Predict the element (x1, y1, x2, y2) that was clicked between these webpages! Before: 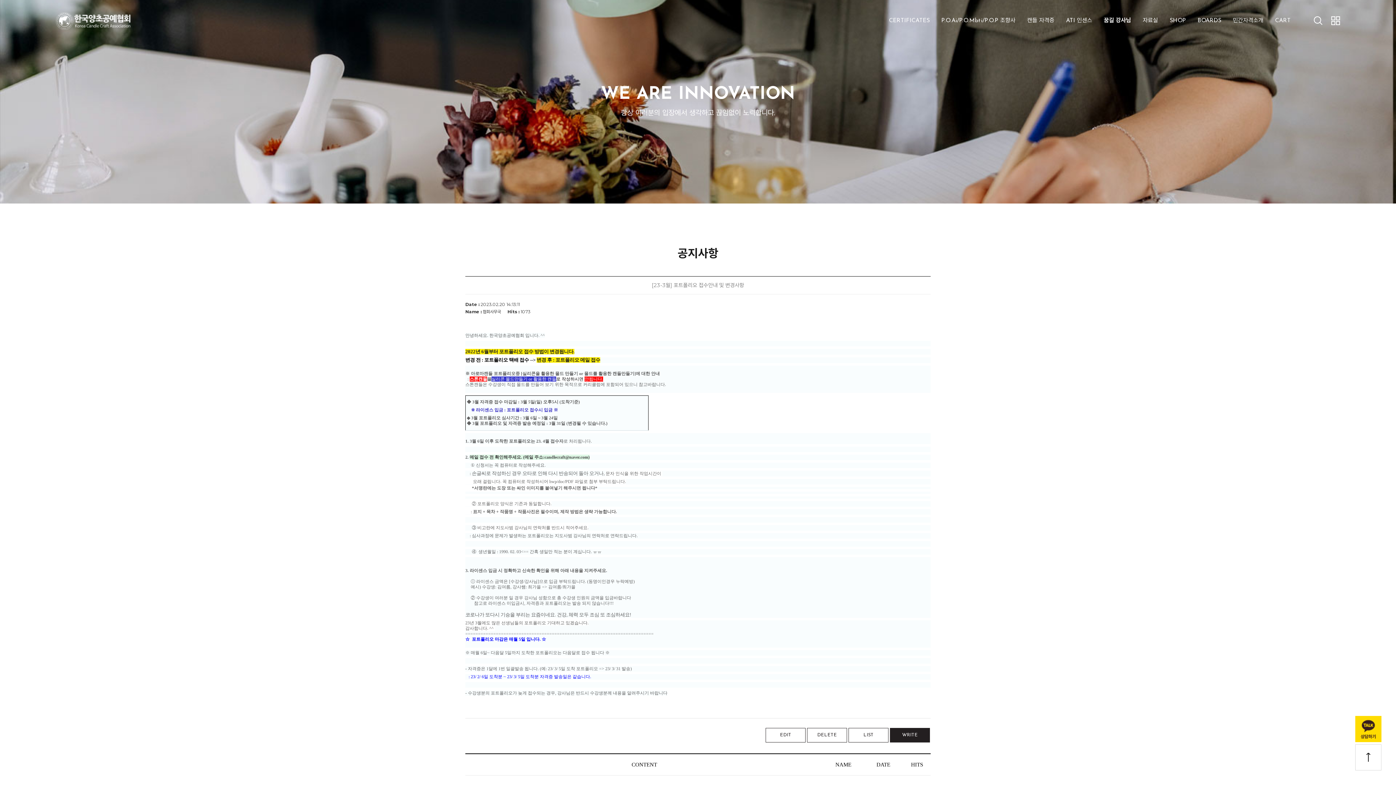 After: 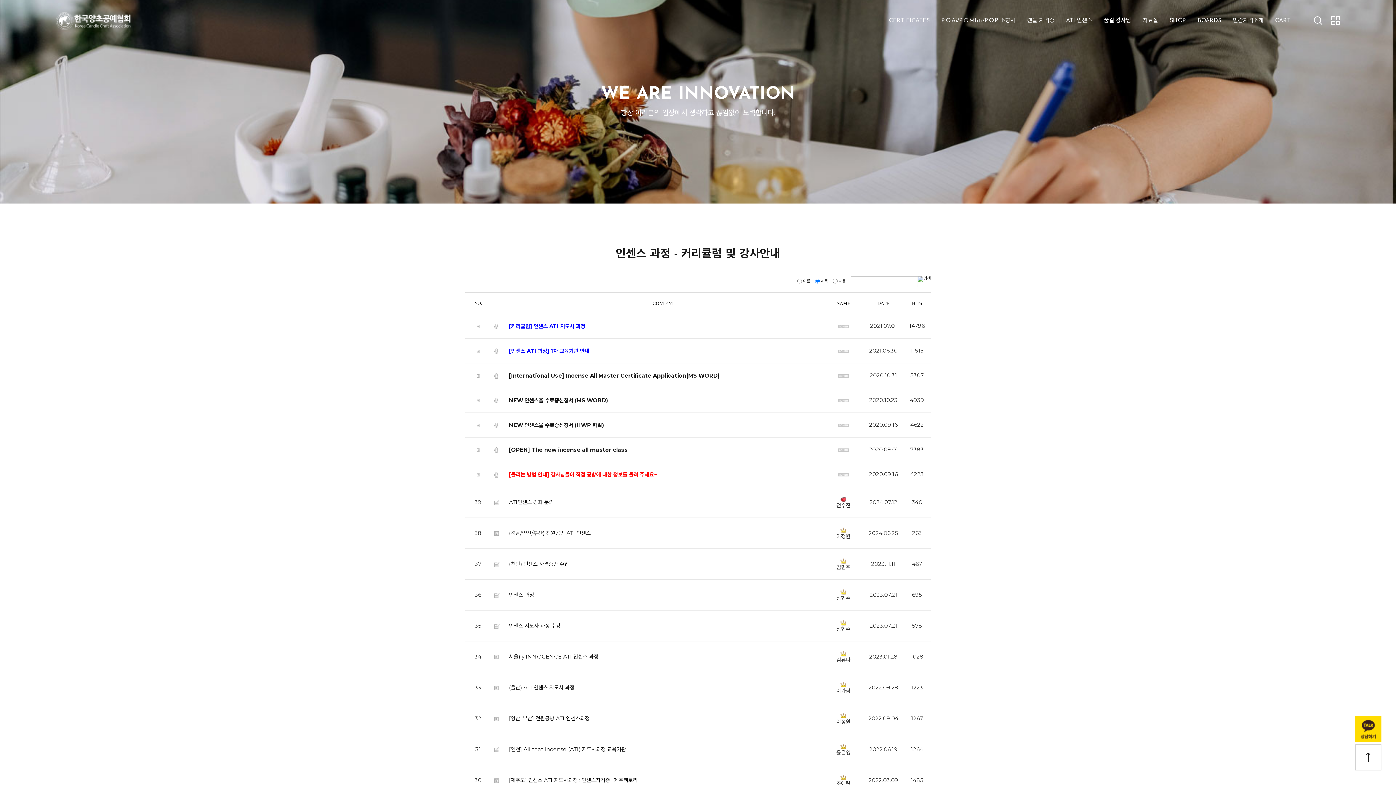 Action: bbox: (1060, 6, 1098, 35) label: ATI 인센스